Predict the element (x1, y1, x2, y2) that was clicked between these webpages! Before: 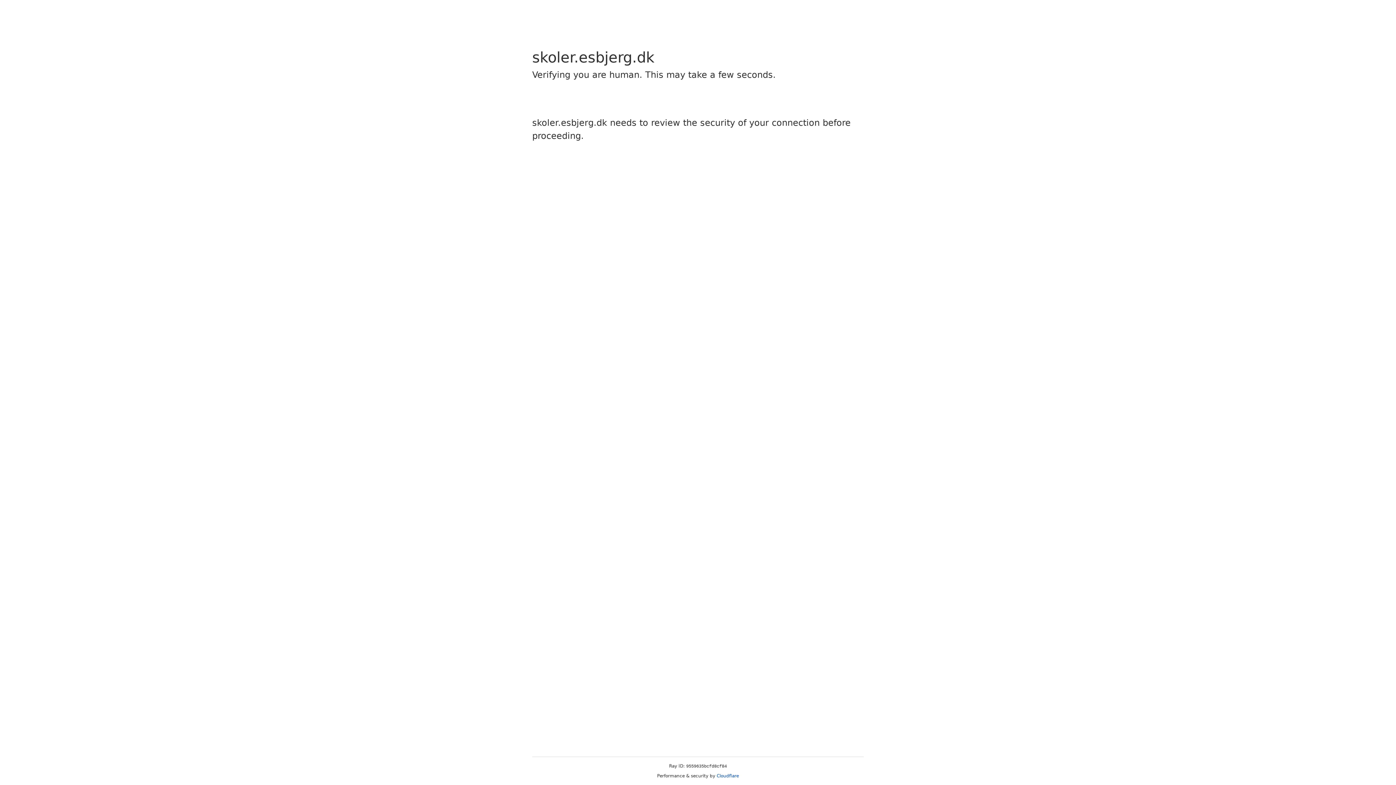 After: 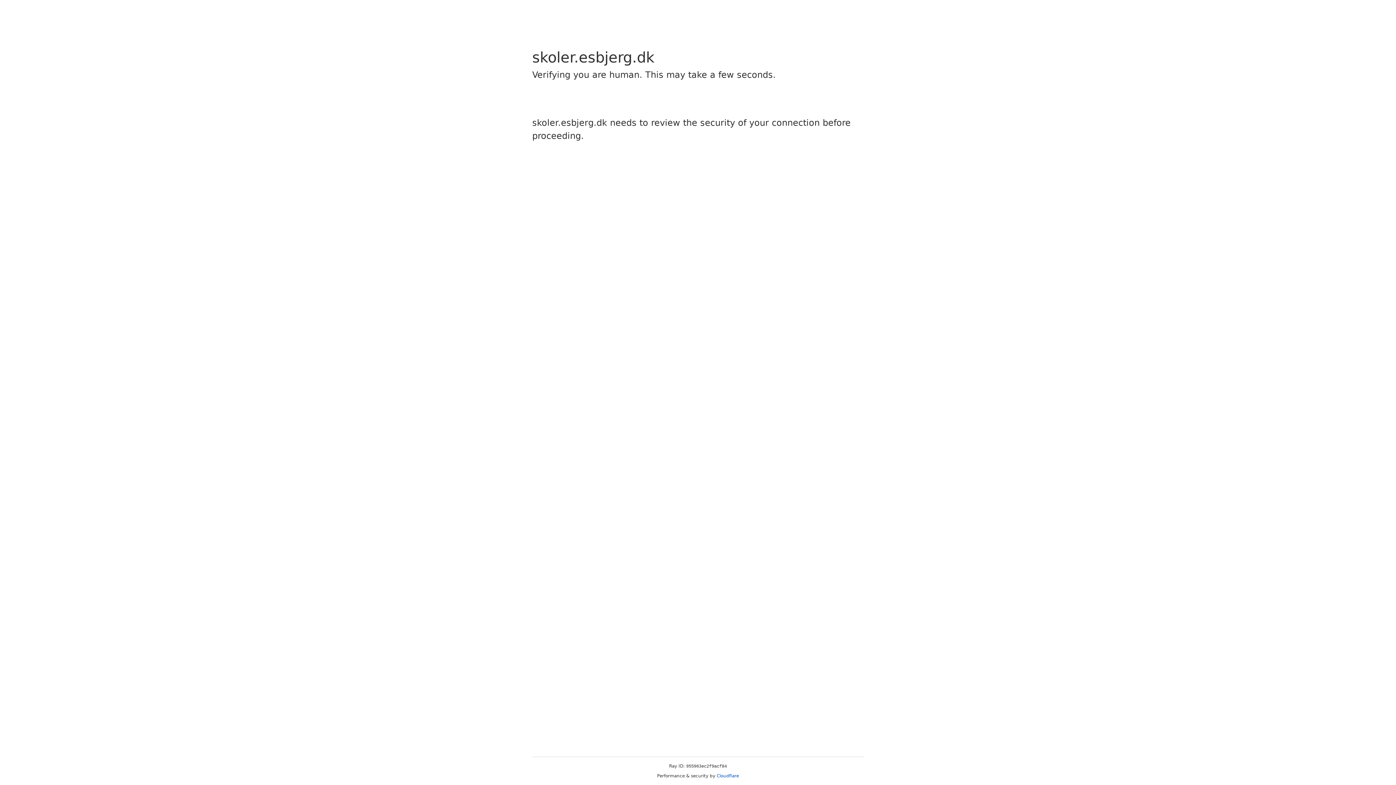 Action: label: Cloudflare bbox: (716, 773, 739, 778)